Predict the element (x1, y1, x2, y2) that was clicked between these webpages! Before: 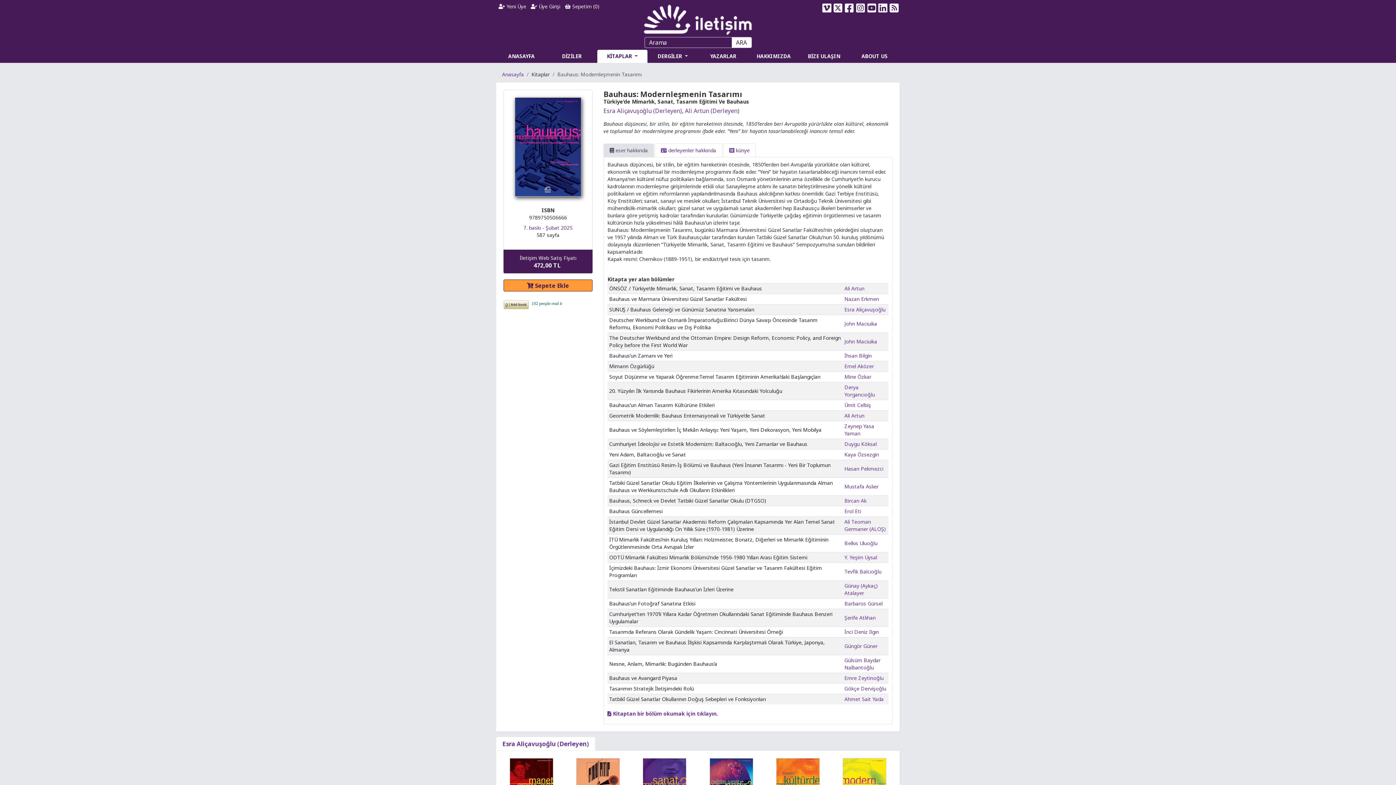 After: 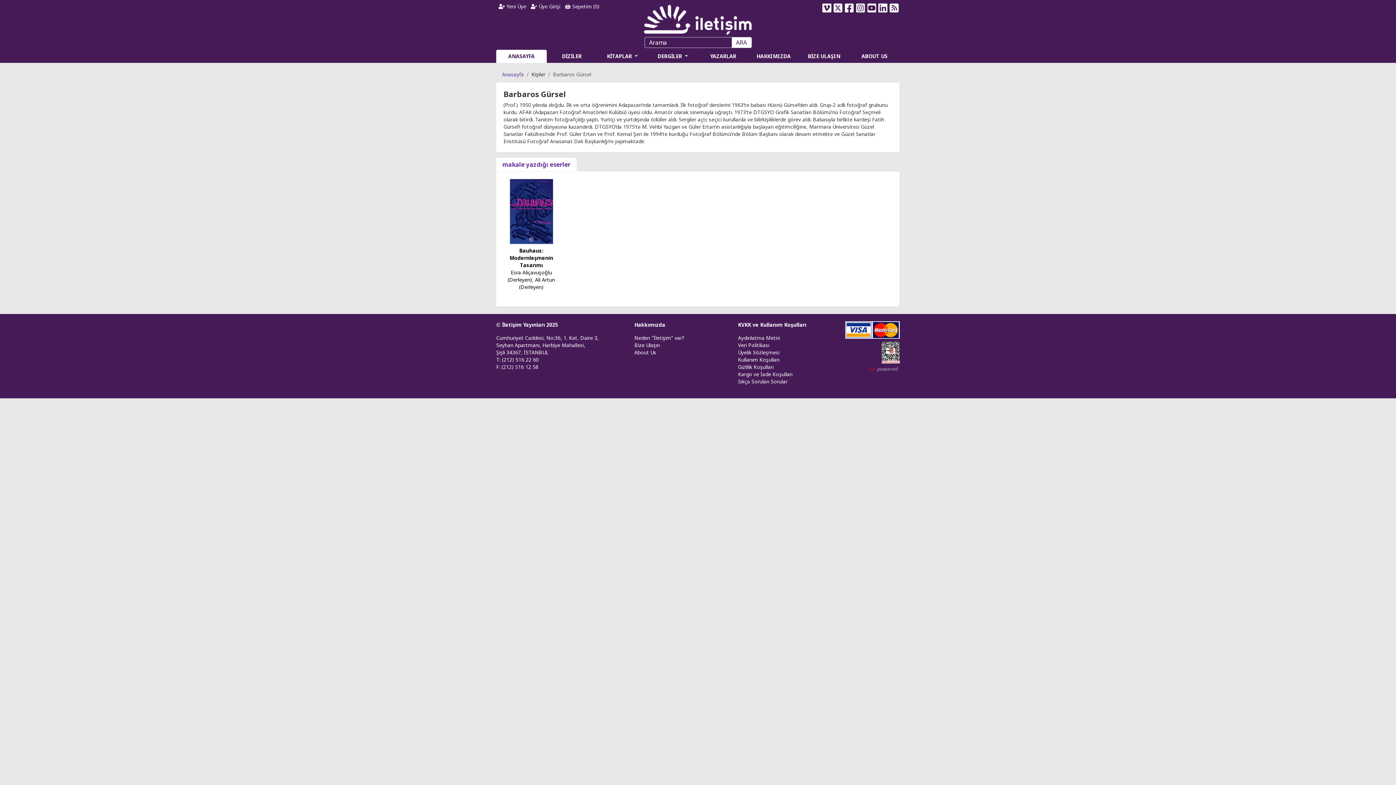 Action: label: Barbaros Gürsel bbox: (844, 600, 882, 607)